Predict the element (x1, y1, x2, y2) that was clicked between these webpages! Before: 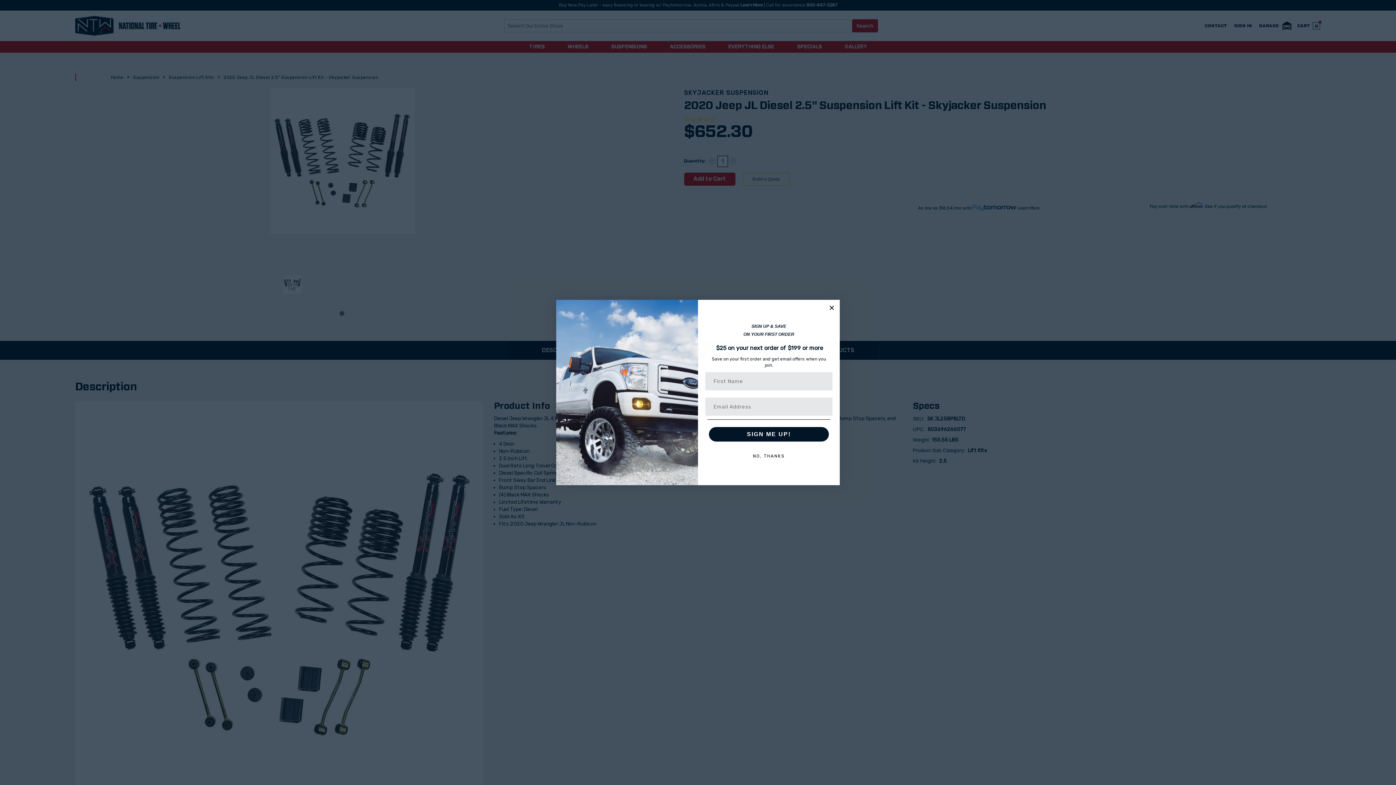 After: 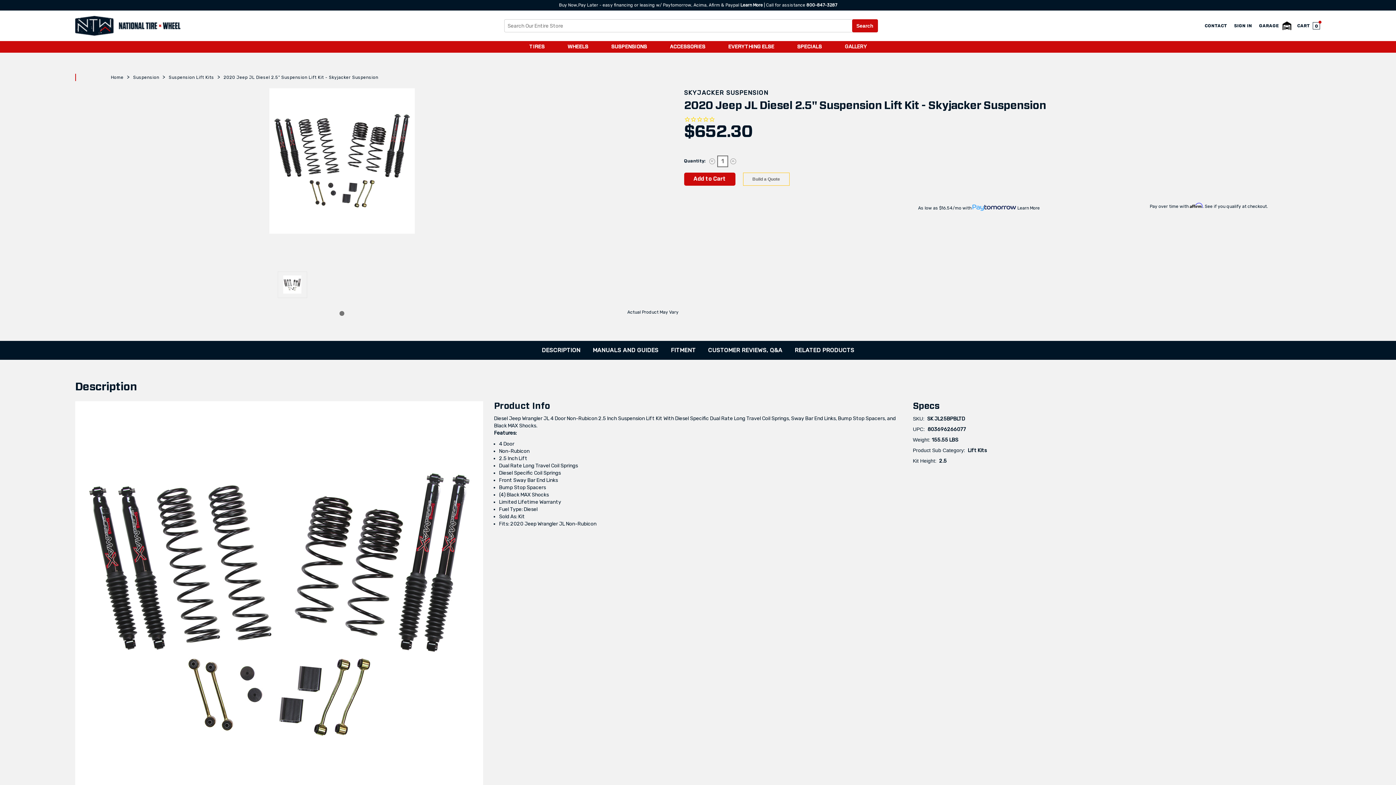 Action: label: Close dialog bbox: (827, 303, 836, 312)